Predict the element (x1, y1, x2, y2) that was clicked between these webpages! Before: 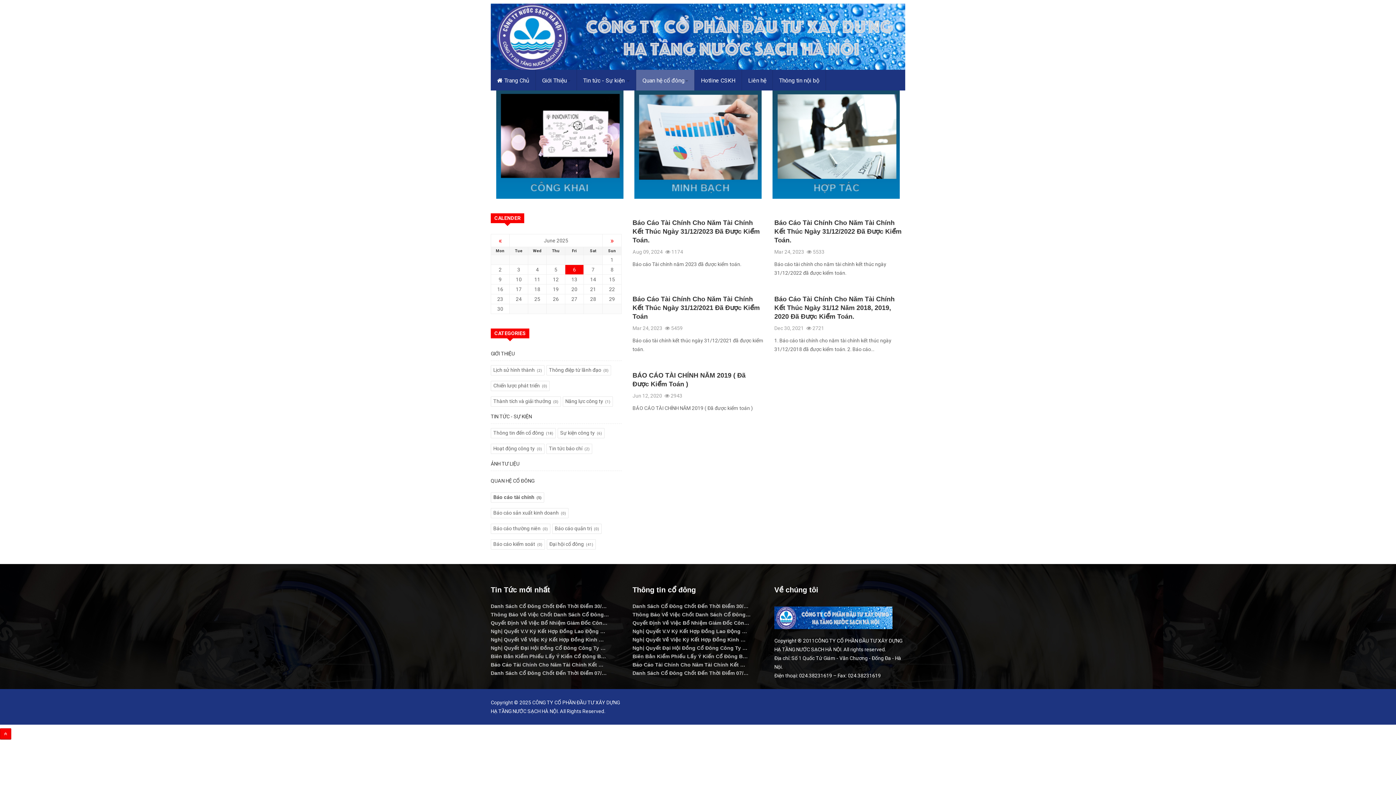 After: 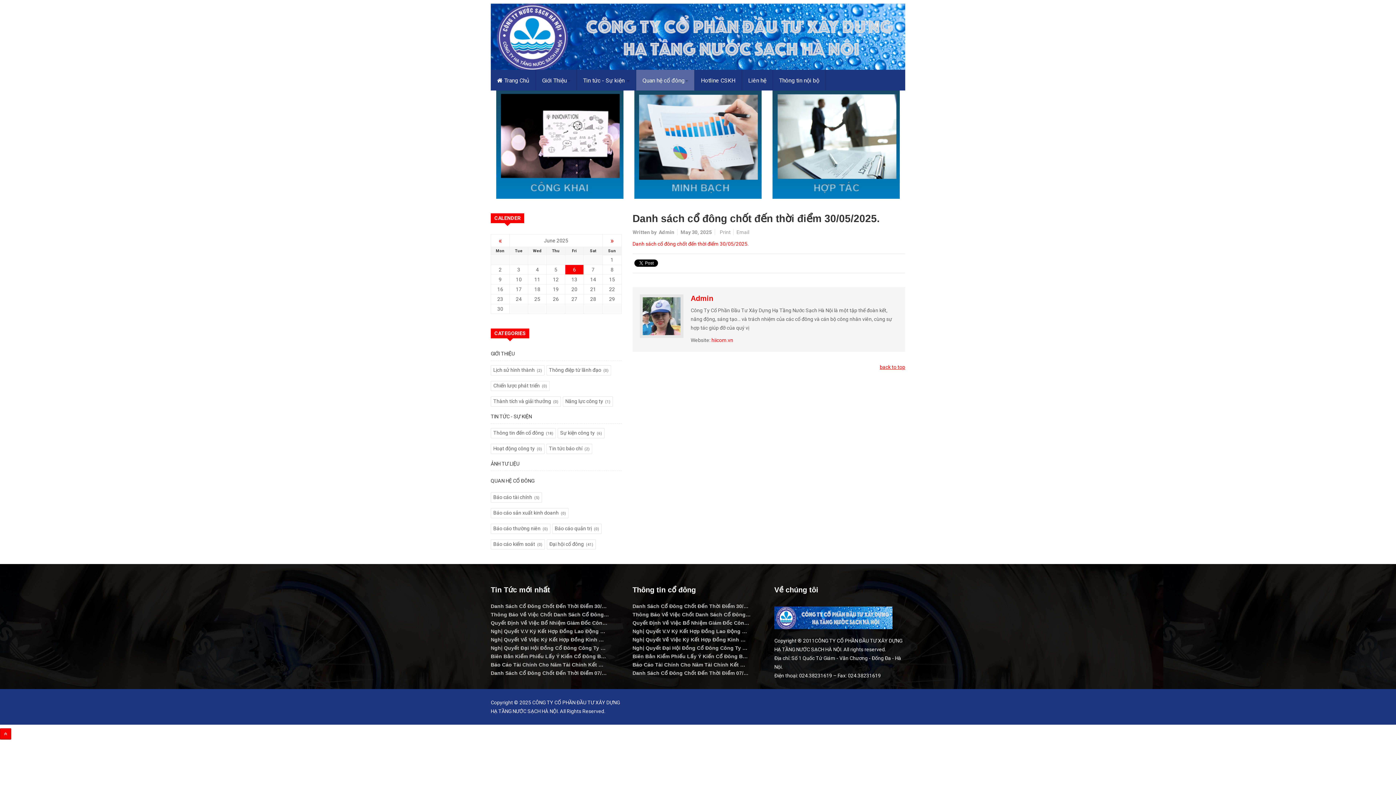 Action: label: Danh Sách Cổ Đông Chốt Đến Thời Điểm 30/… bbox: (632, 603, 748, 609)